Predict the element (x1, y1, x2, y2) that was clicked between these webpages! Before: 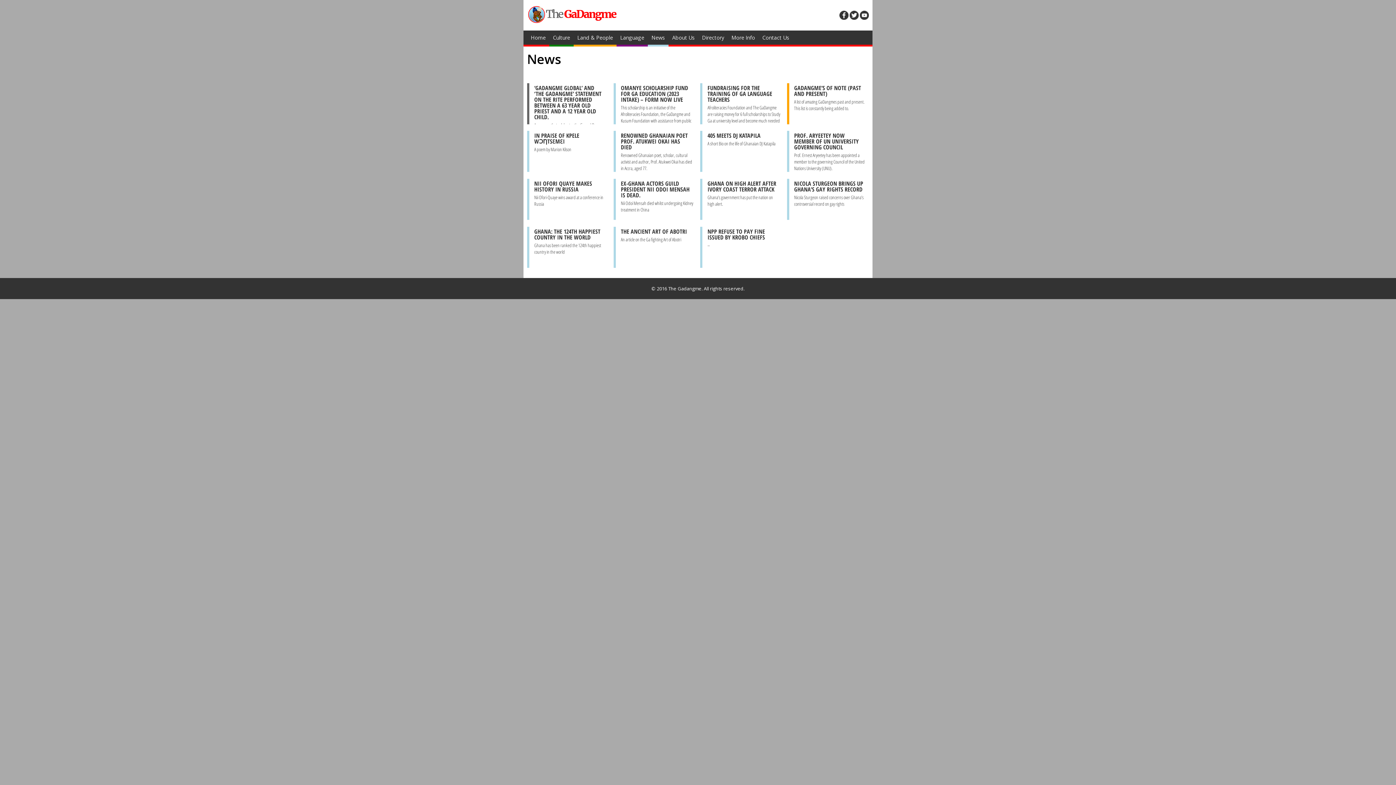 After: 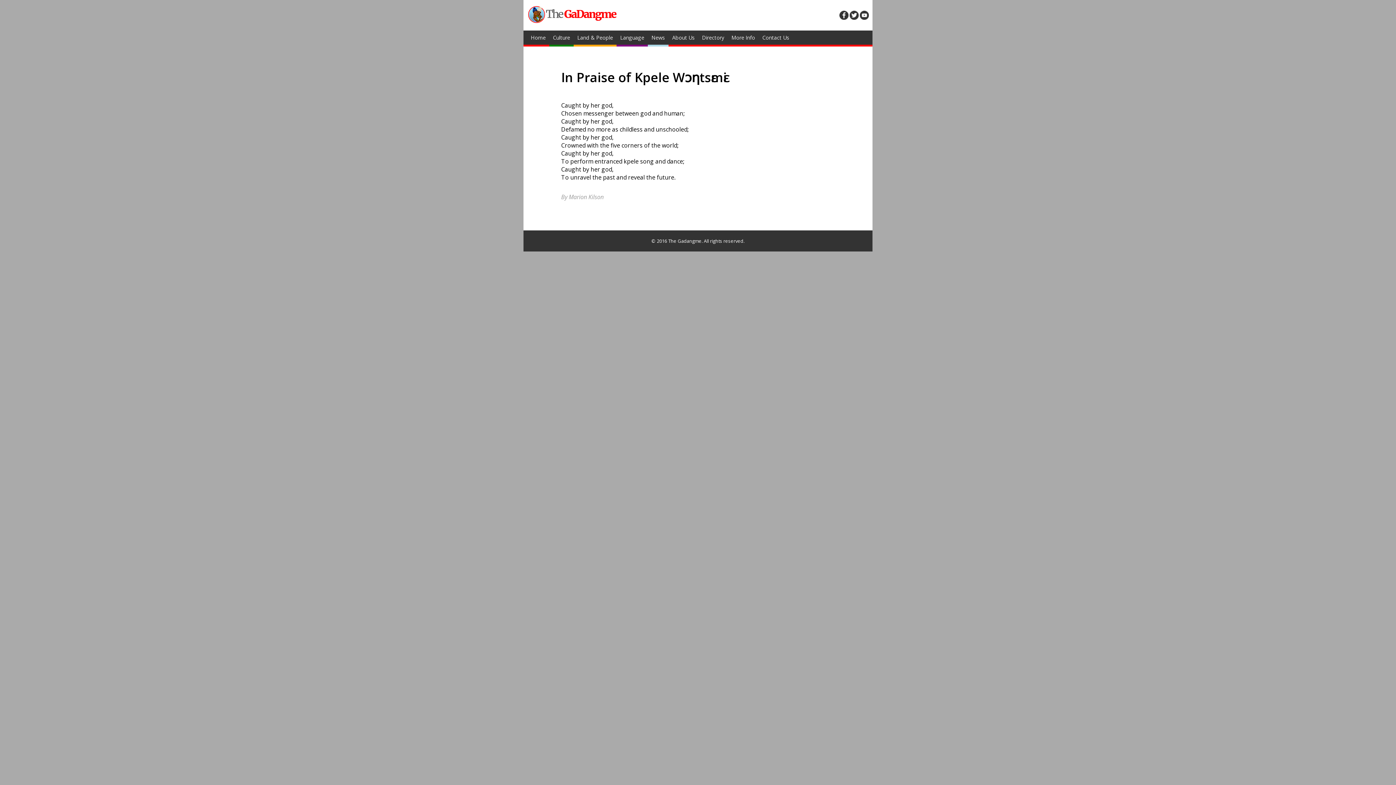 Action: bbox: (527, 131, 609, 187) label: IN PRAISE OF KPELE WↃȠTSԐMԐI

A poem by Marion Kilson